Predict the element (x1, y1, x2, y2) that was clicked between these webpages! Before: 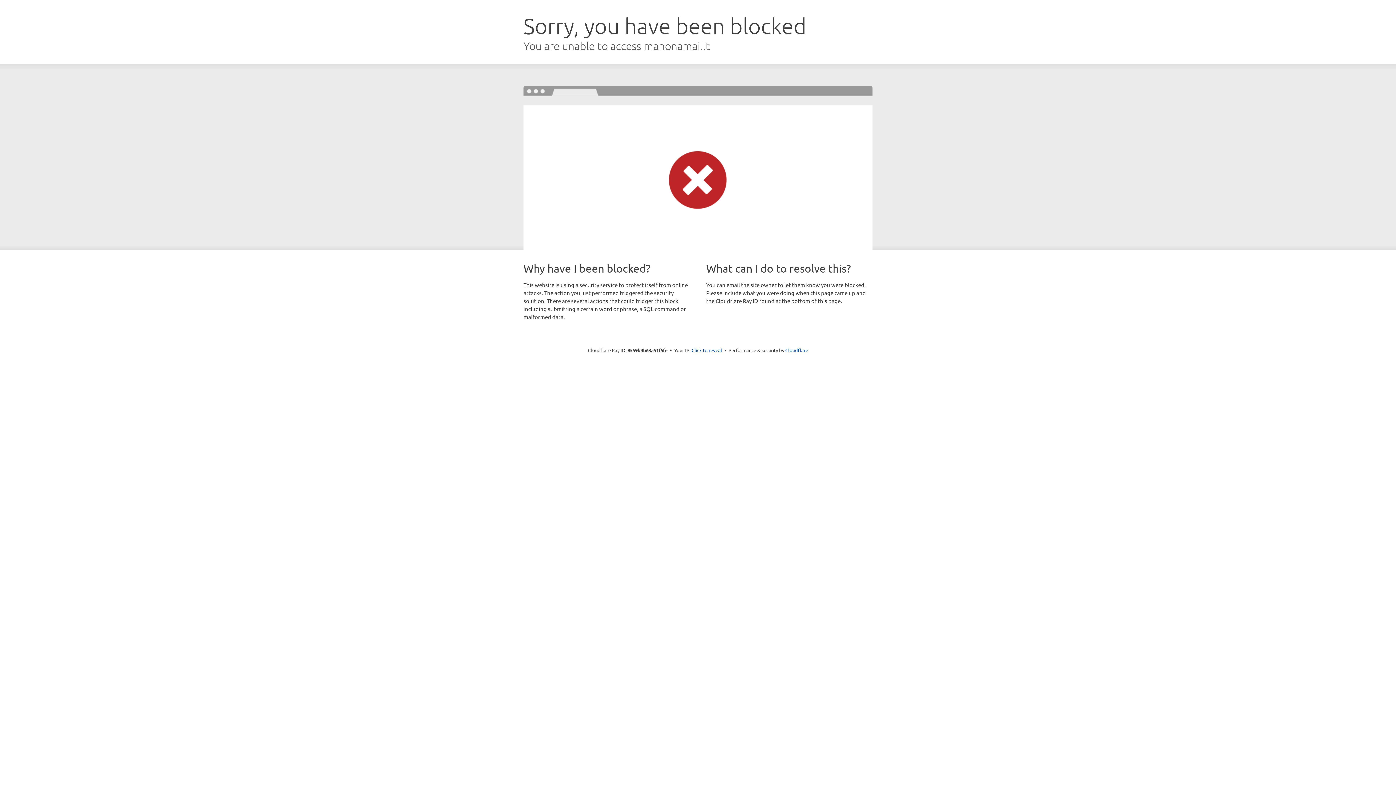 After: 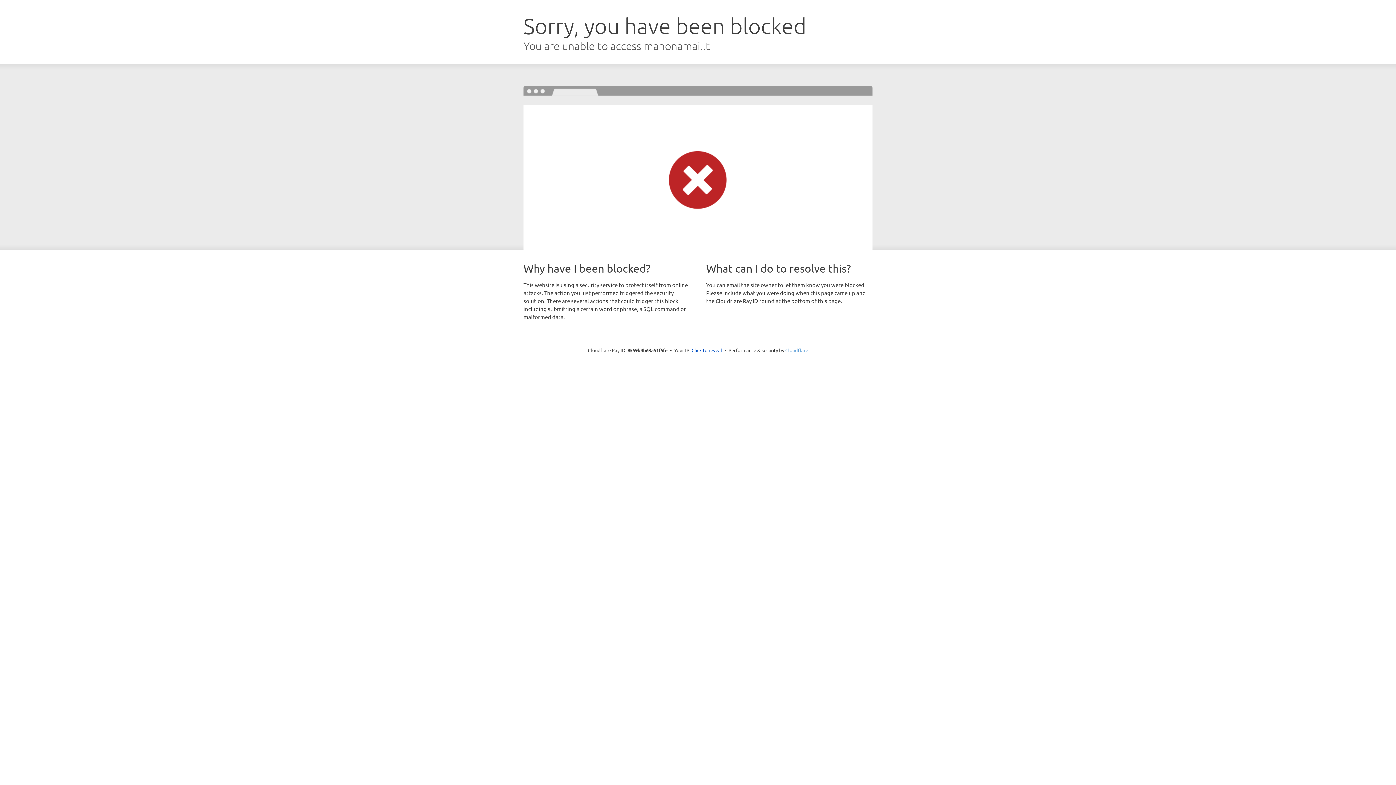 Action: bbox: (785, 347, 808, 353) label: Cloudflare